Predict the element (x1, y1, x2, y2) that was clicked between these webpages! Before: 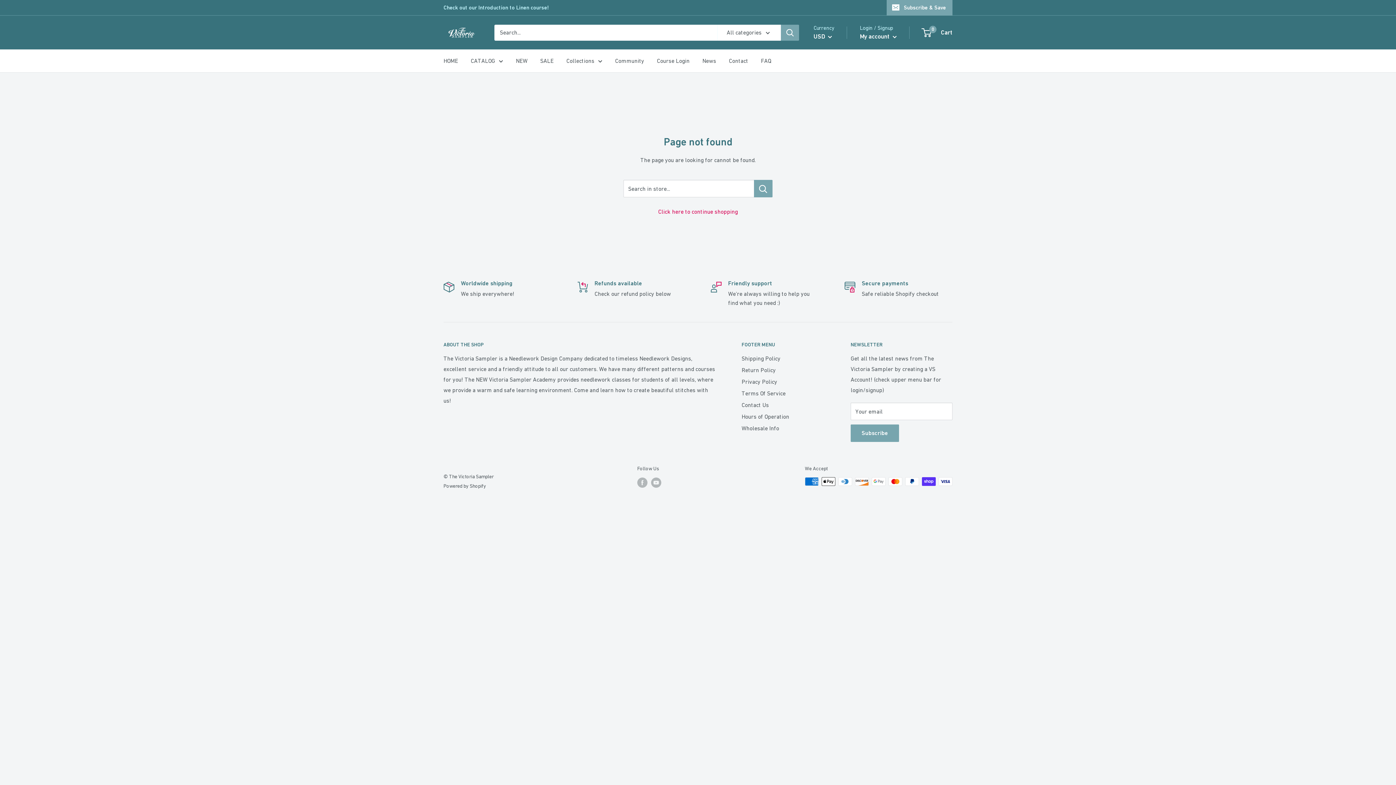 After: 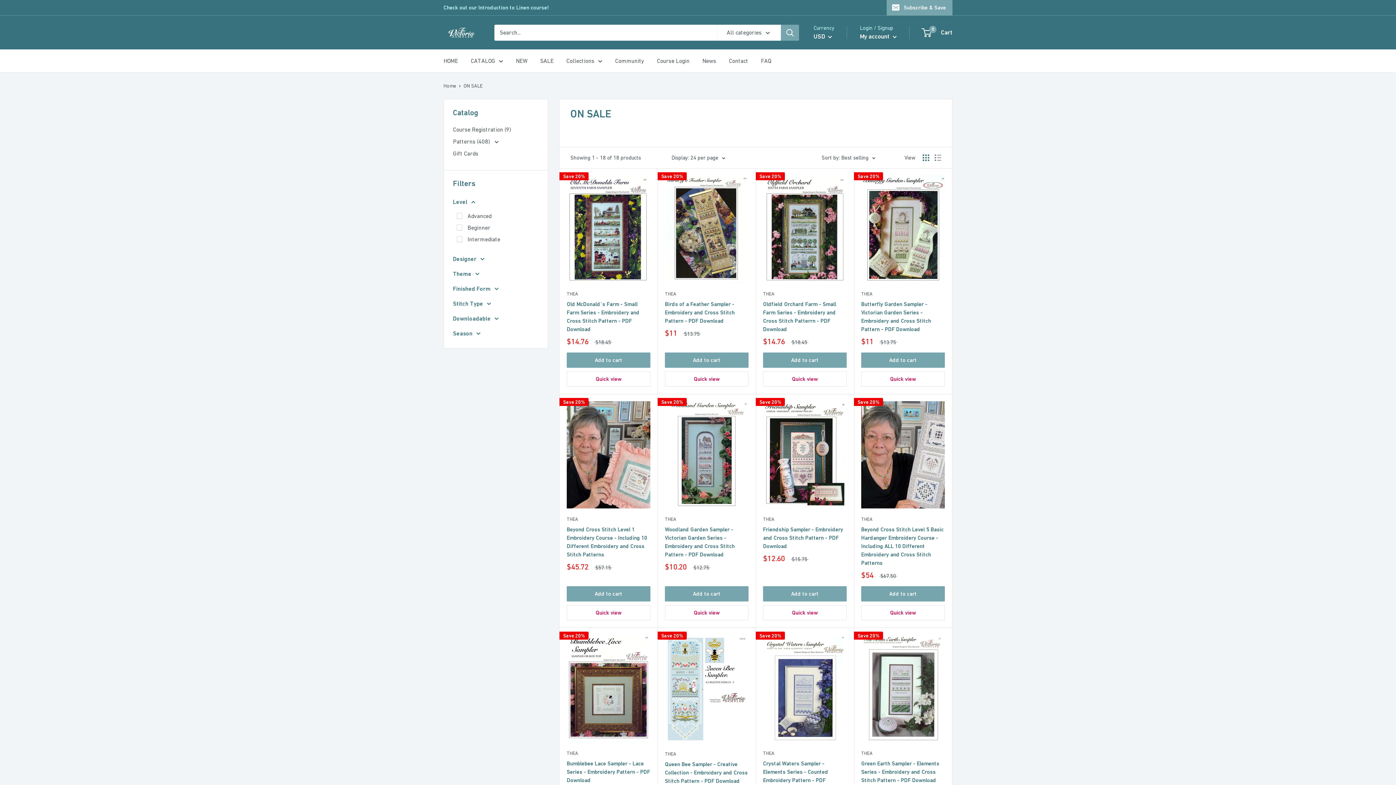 Action: bbox: (540, 55, 553, 66) label: SALE